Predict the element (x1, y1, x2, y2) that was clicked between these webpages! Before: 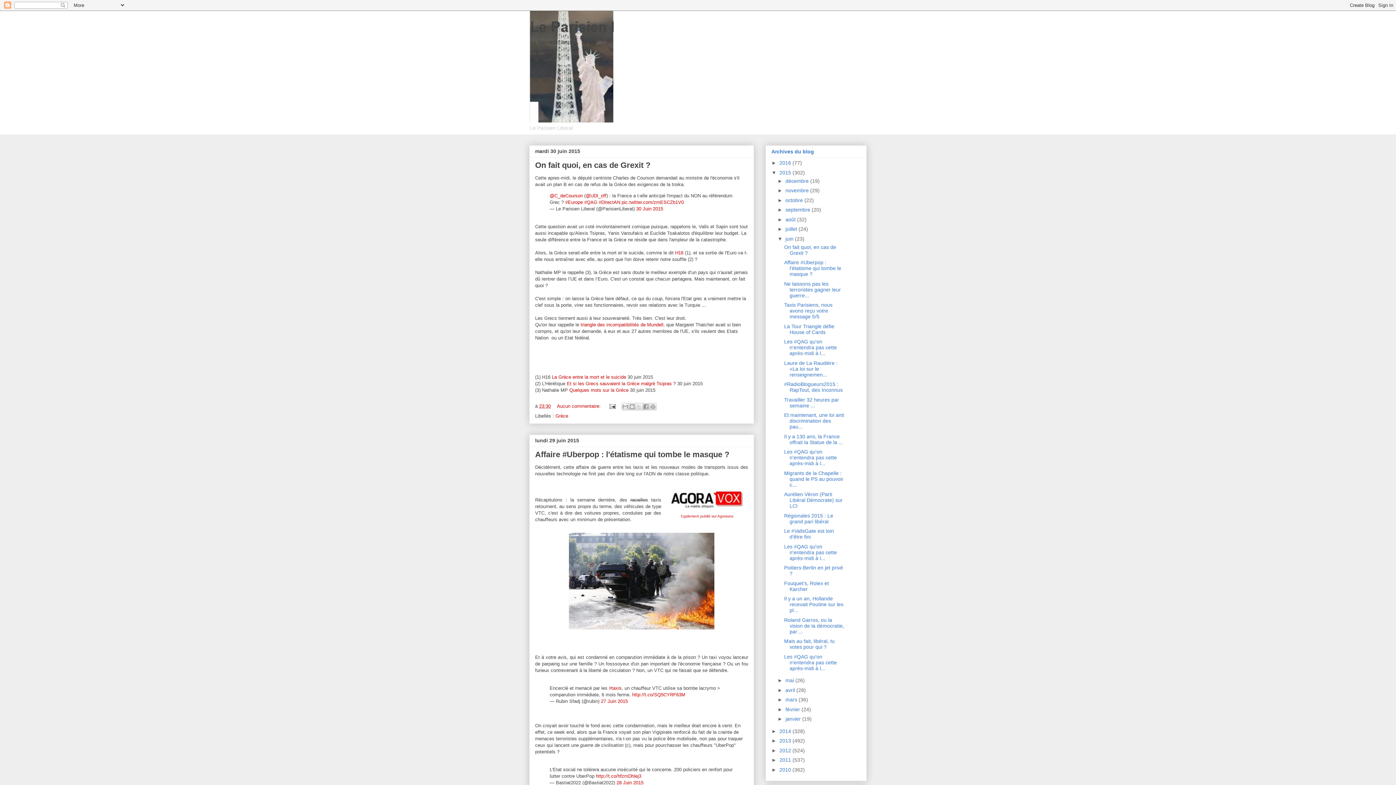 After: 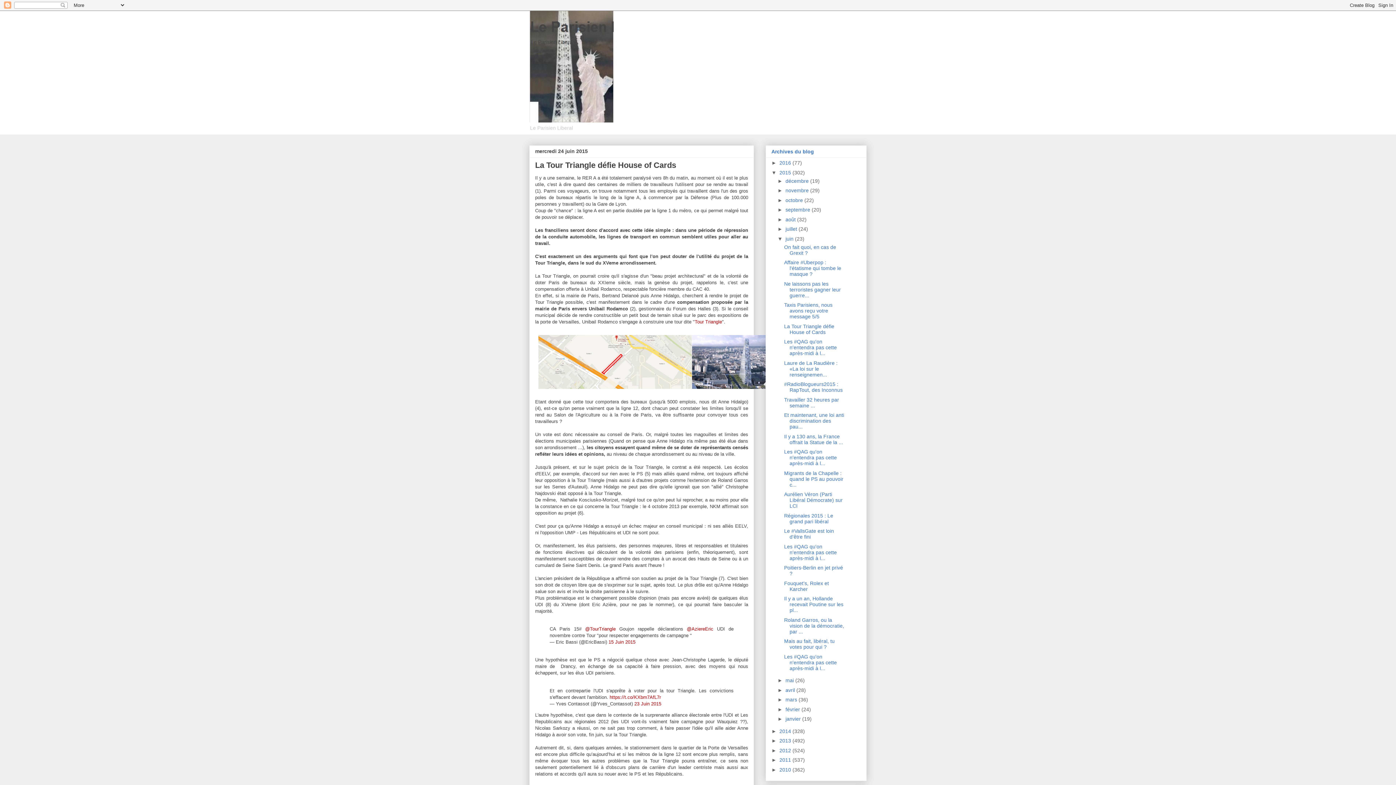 Action: bbox: (784, 323, 834, 335) label: La Tour Triangle défie House of Cards